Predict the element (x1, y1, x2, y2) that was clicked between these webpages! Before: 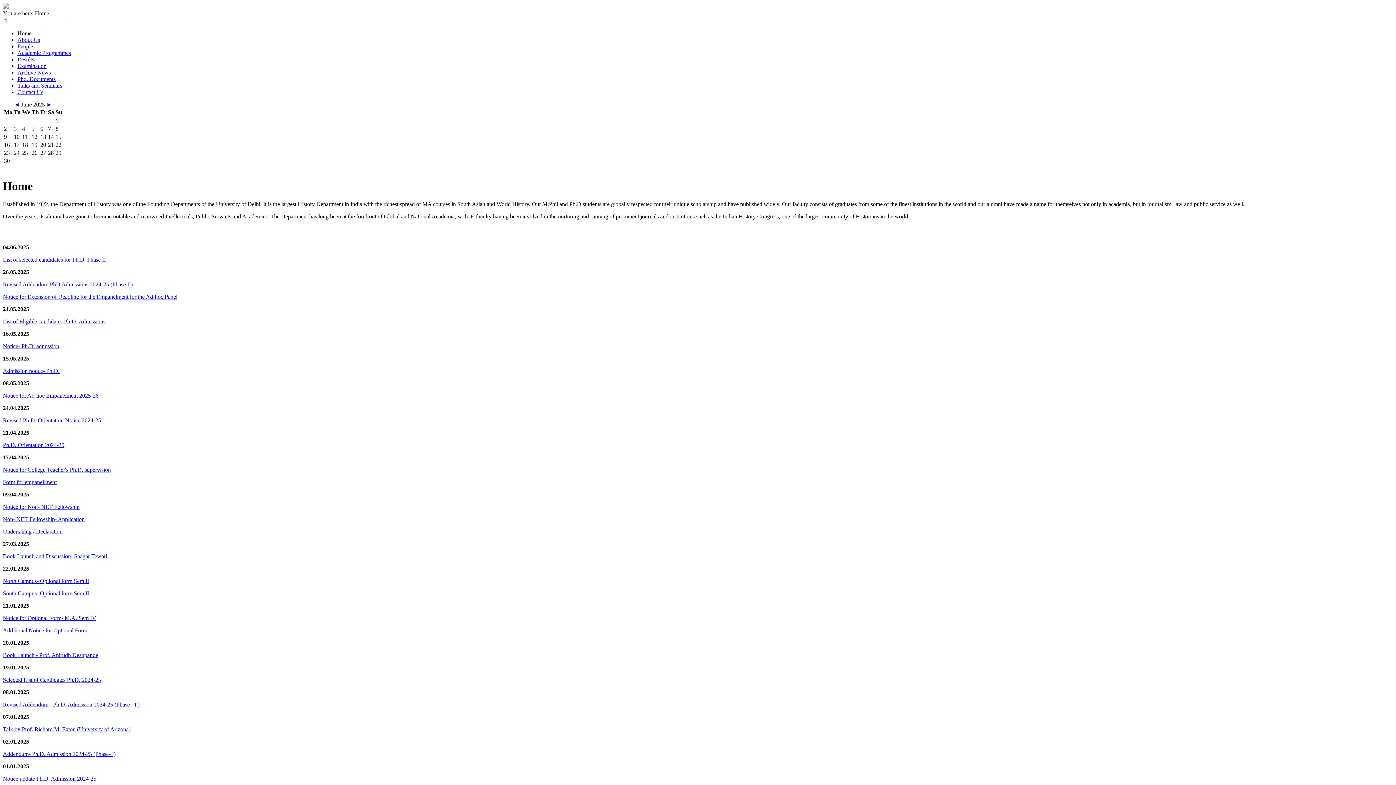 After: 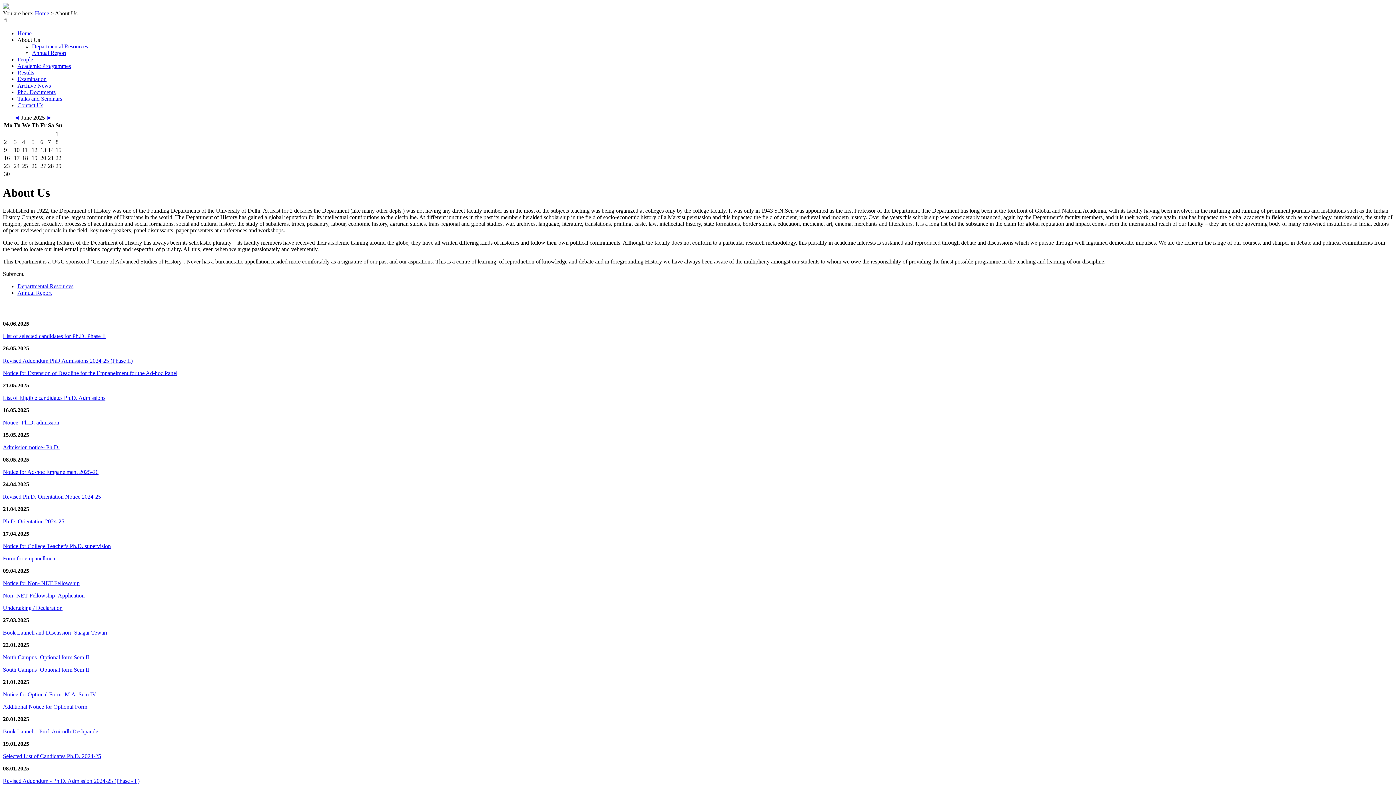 Action: bbox: (17, 36, 40, 42) label: About Us